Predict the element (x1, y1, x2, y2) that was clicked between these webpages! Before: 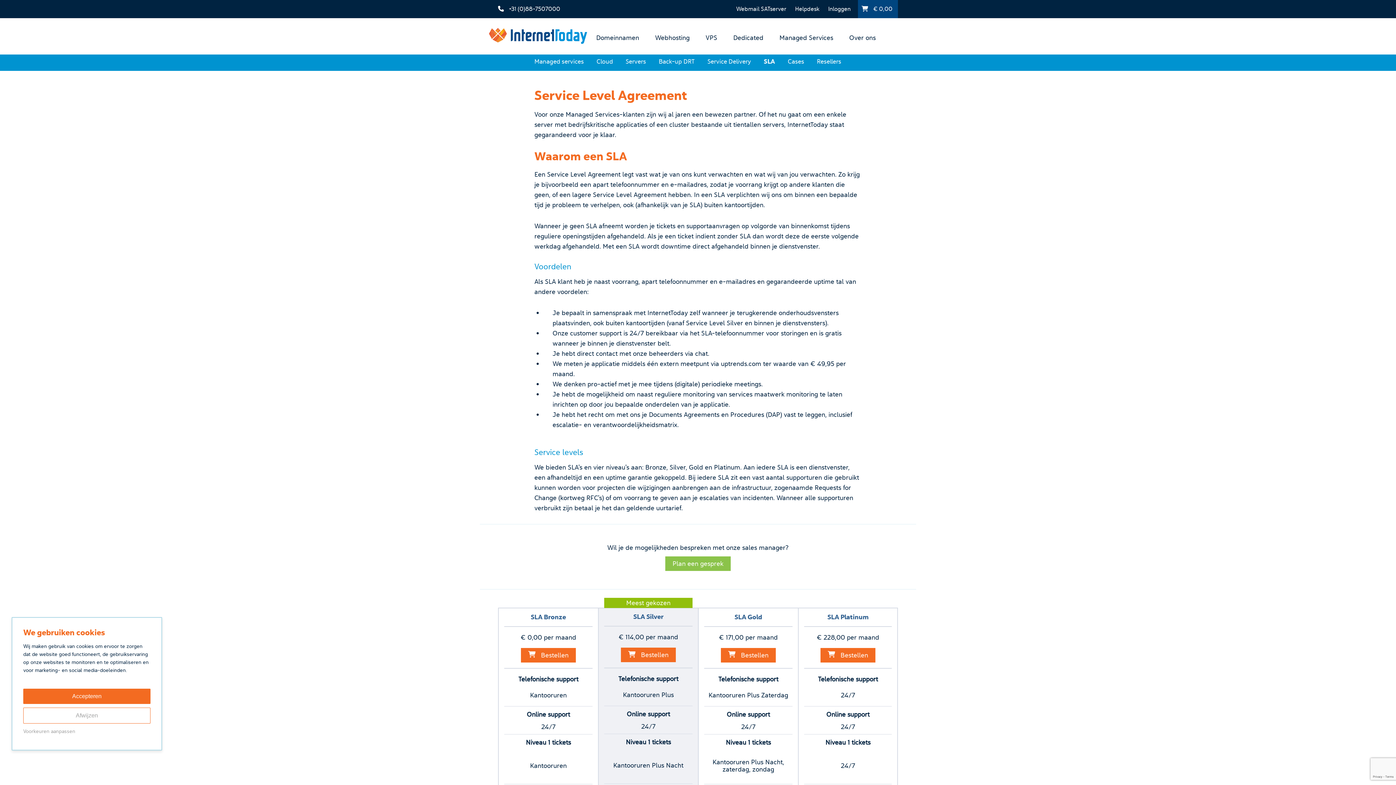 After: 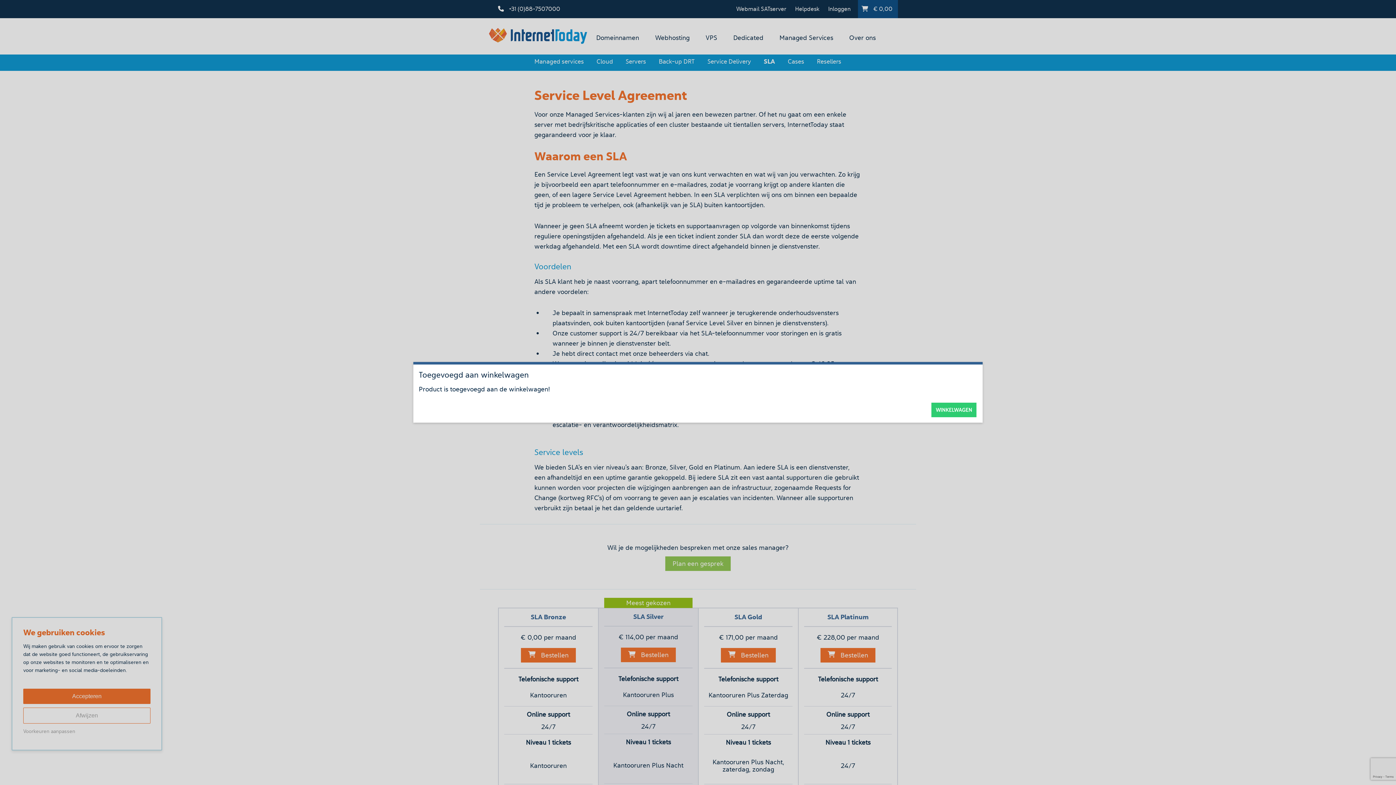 Action: bbox: (521, 648, 576, 662) label:  Bestellen